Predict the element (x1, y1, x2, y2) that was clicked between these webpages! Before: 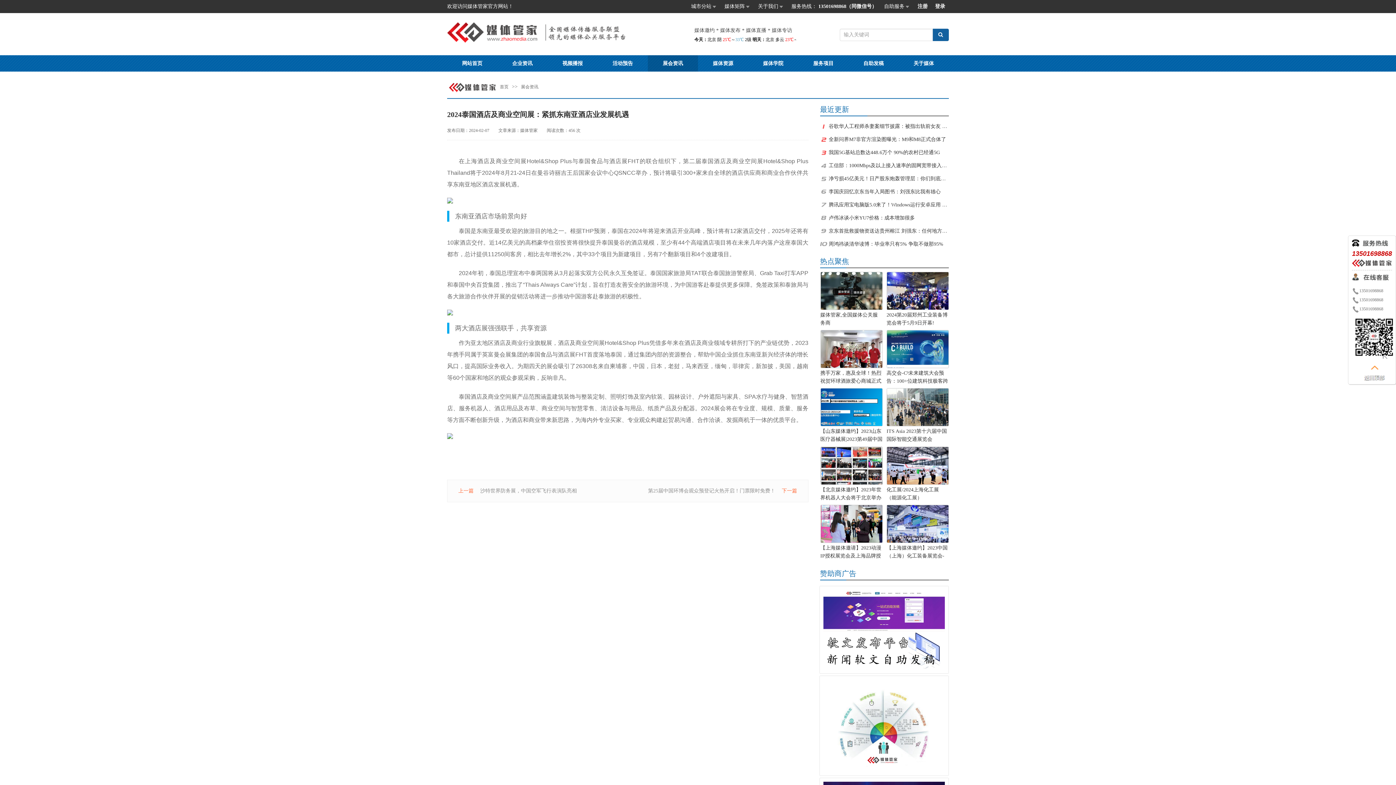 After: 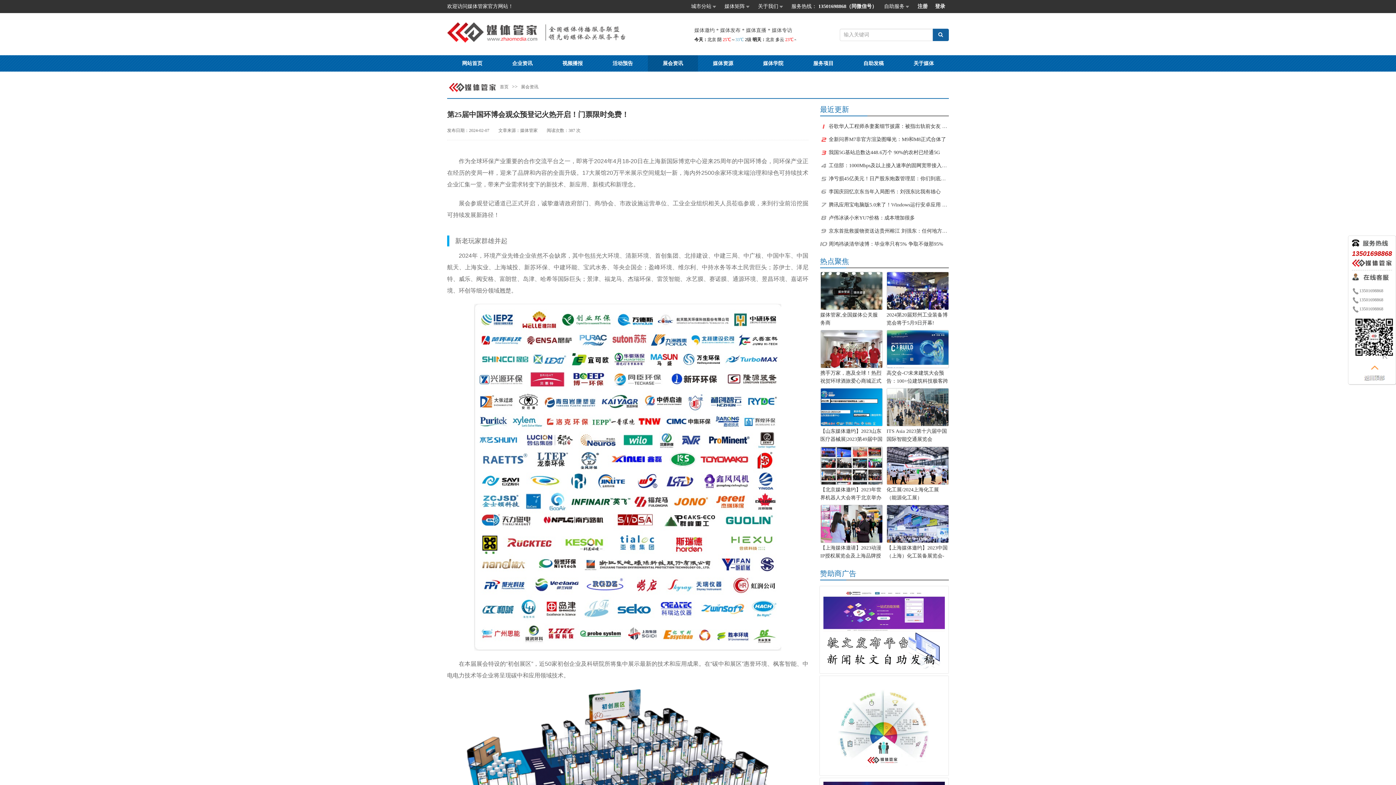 Action: label: 下一篇
第25届中国环博会观众预登记火热开启！门票限时免费！ bbox: (648, 488, 775, 493)